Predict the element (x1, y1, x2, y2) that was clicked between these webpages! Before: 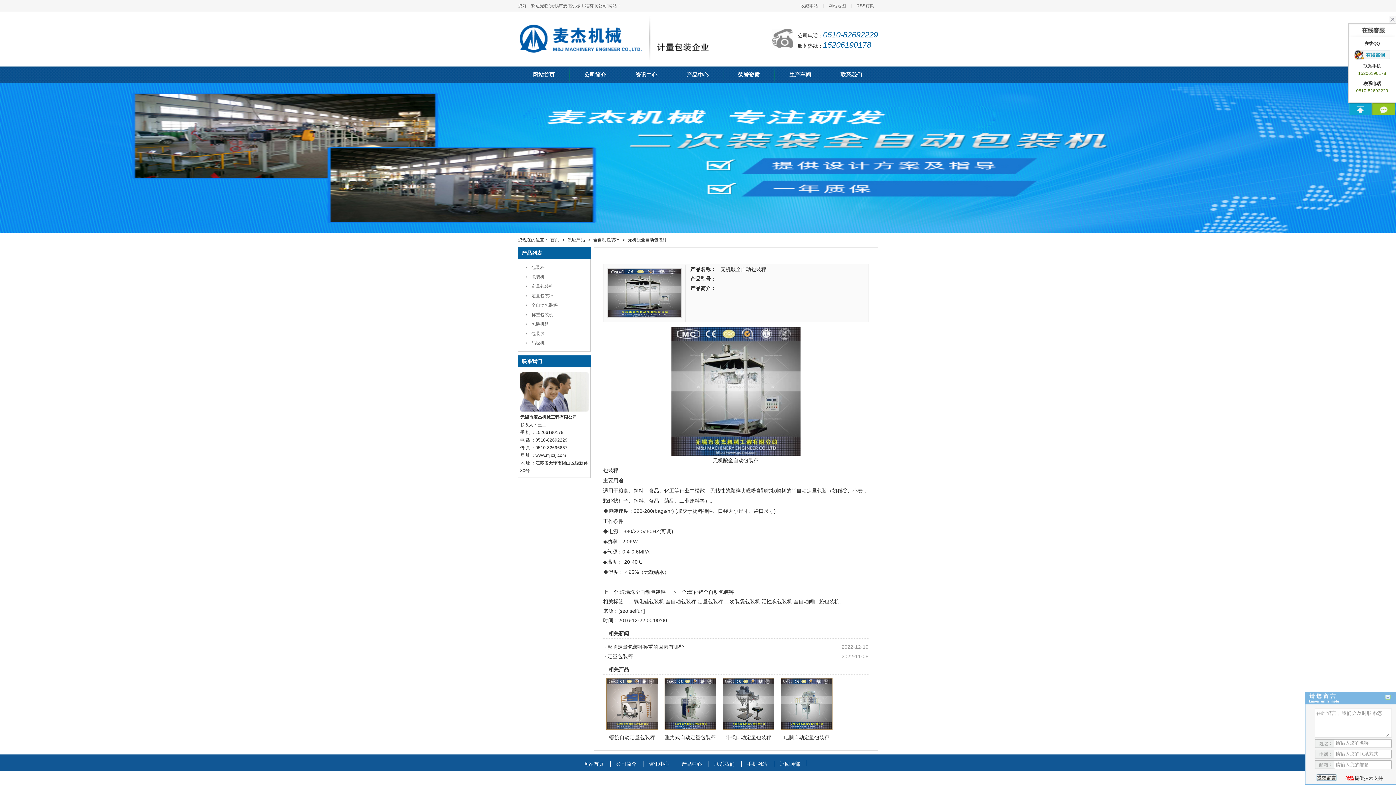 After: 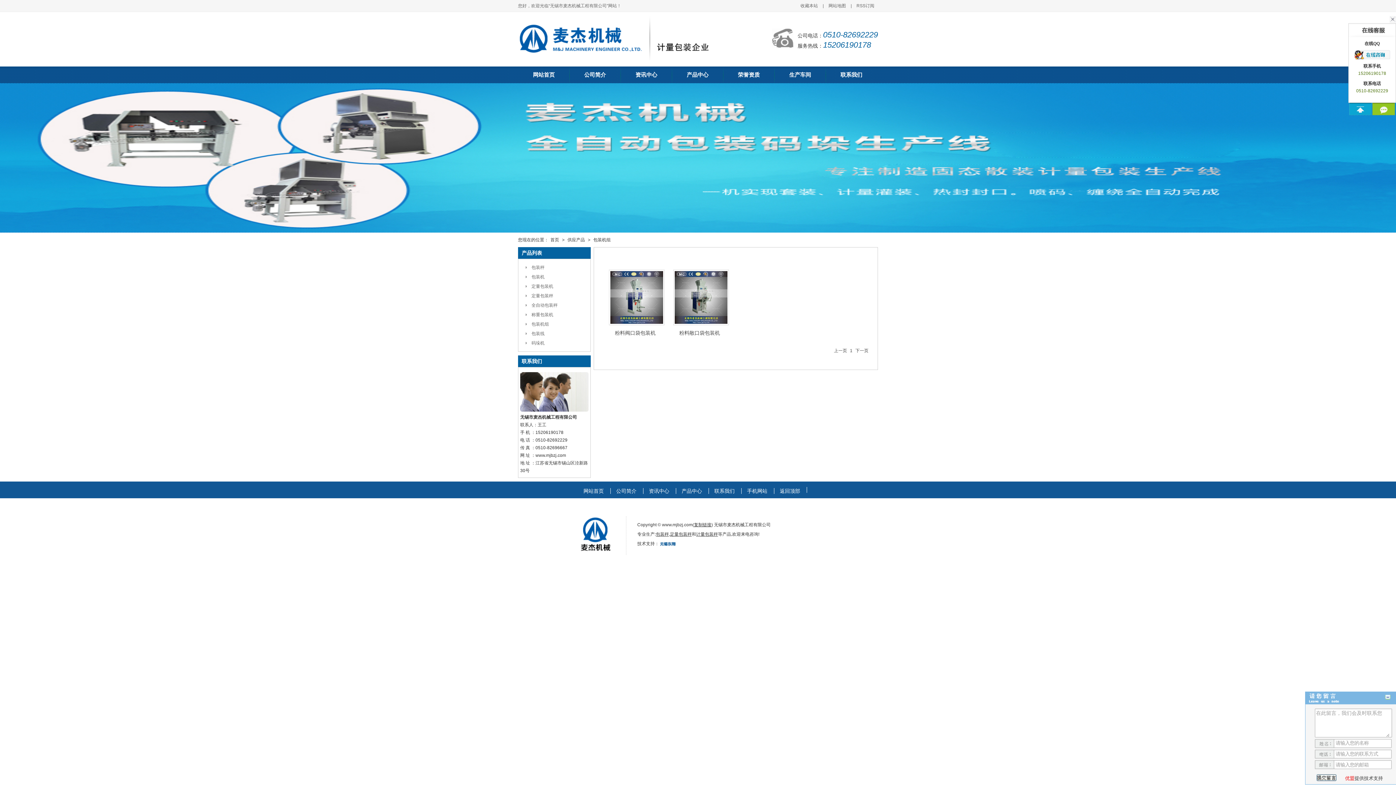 Action: bbox: (518, 319, 590, 329) label: 包装机组